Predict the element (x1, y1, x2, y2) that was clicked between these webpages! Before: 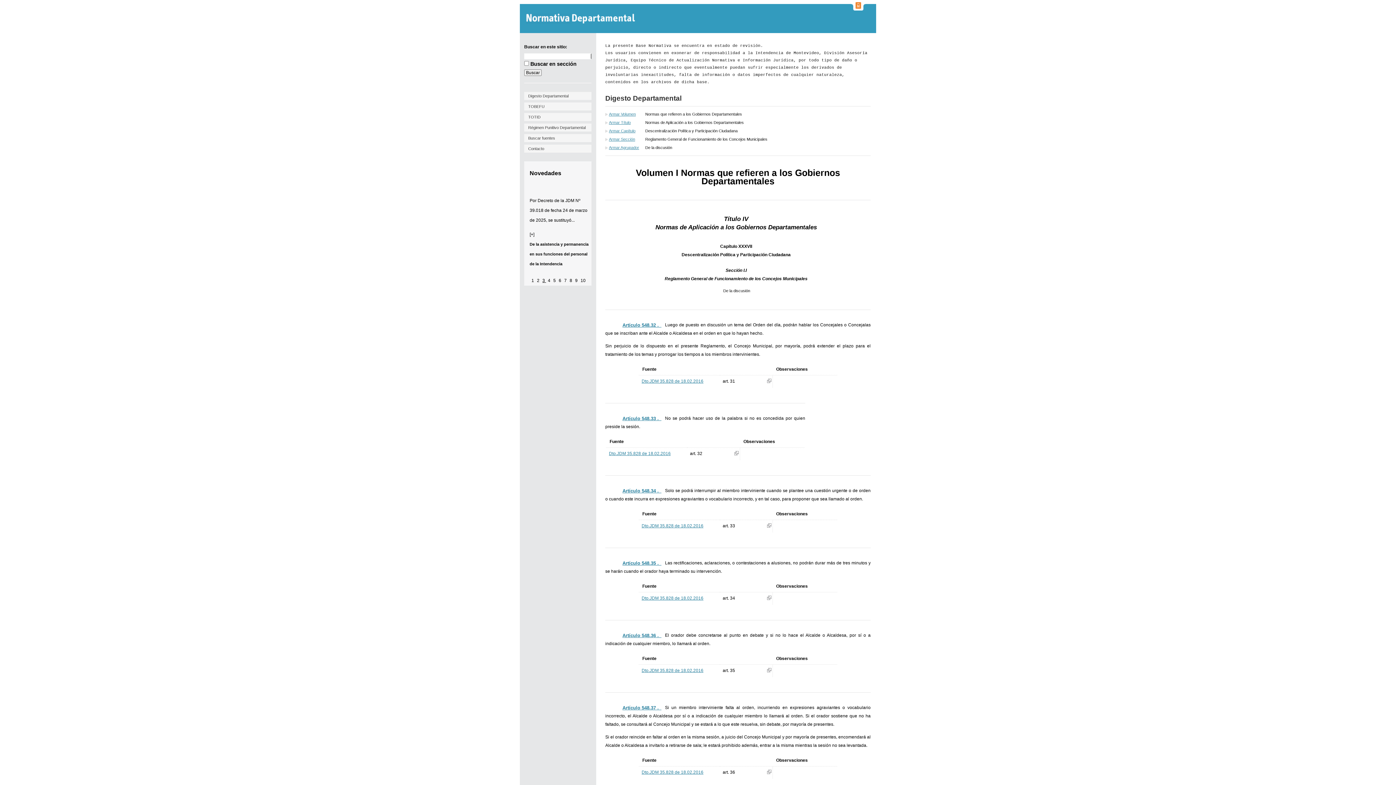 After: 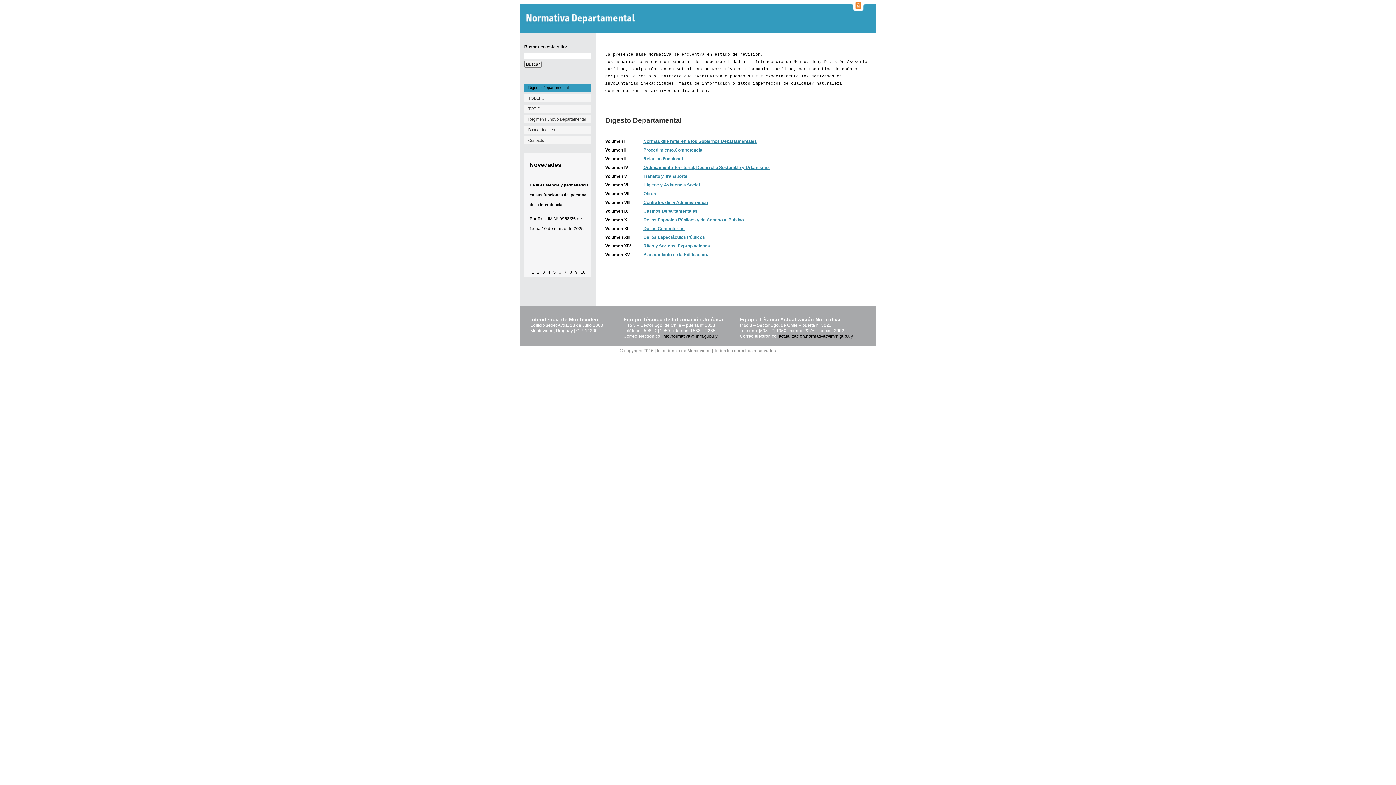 Action: label: Digesto Departamental bbox: (525, 93, 568, 98)